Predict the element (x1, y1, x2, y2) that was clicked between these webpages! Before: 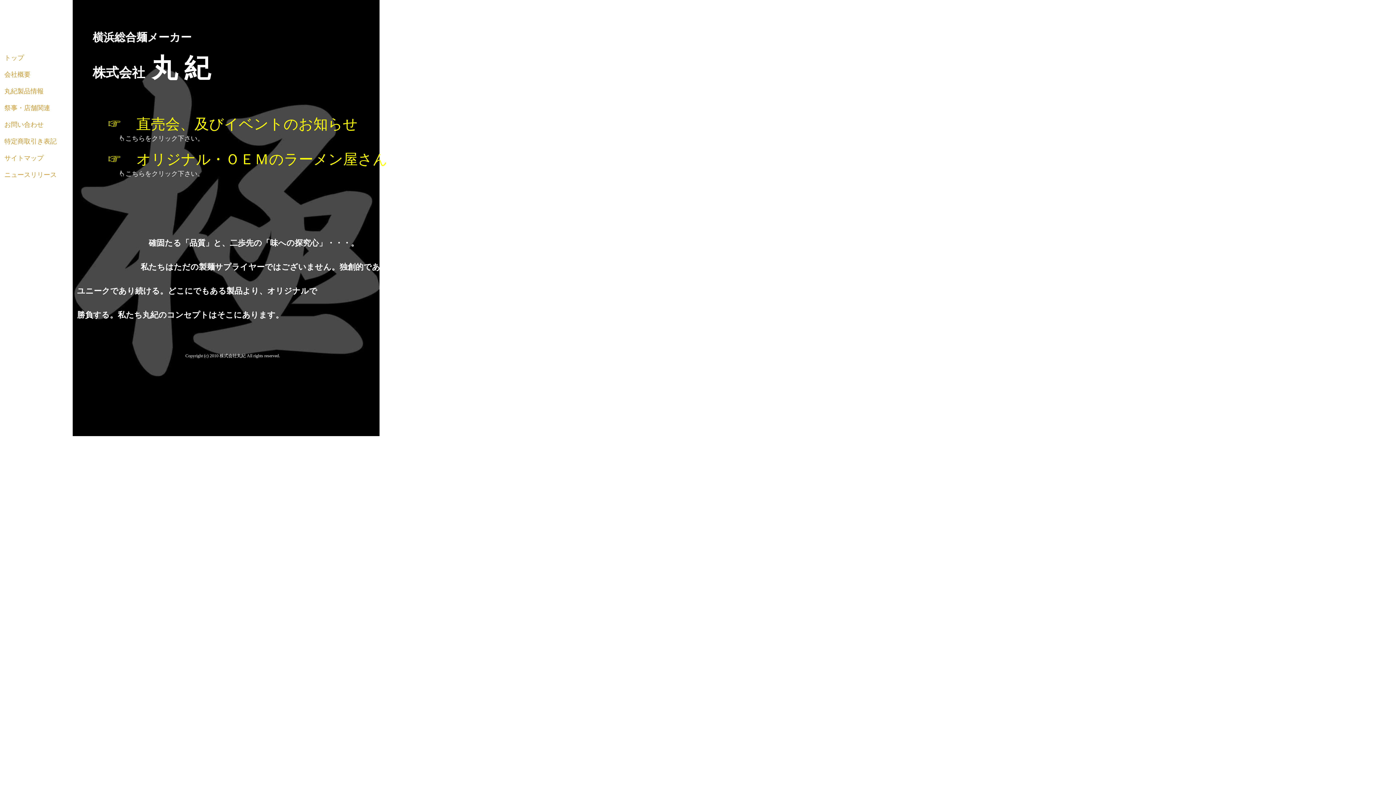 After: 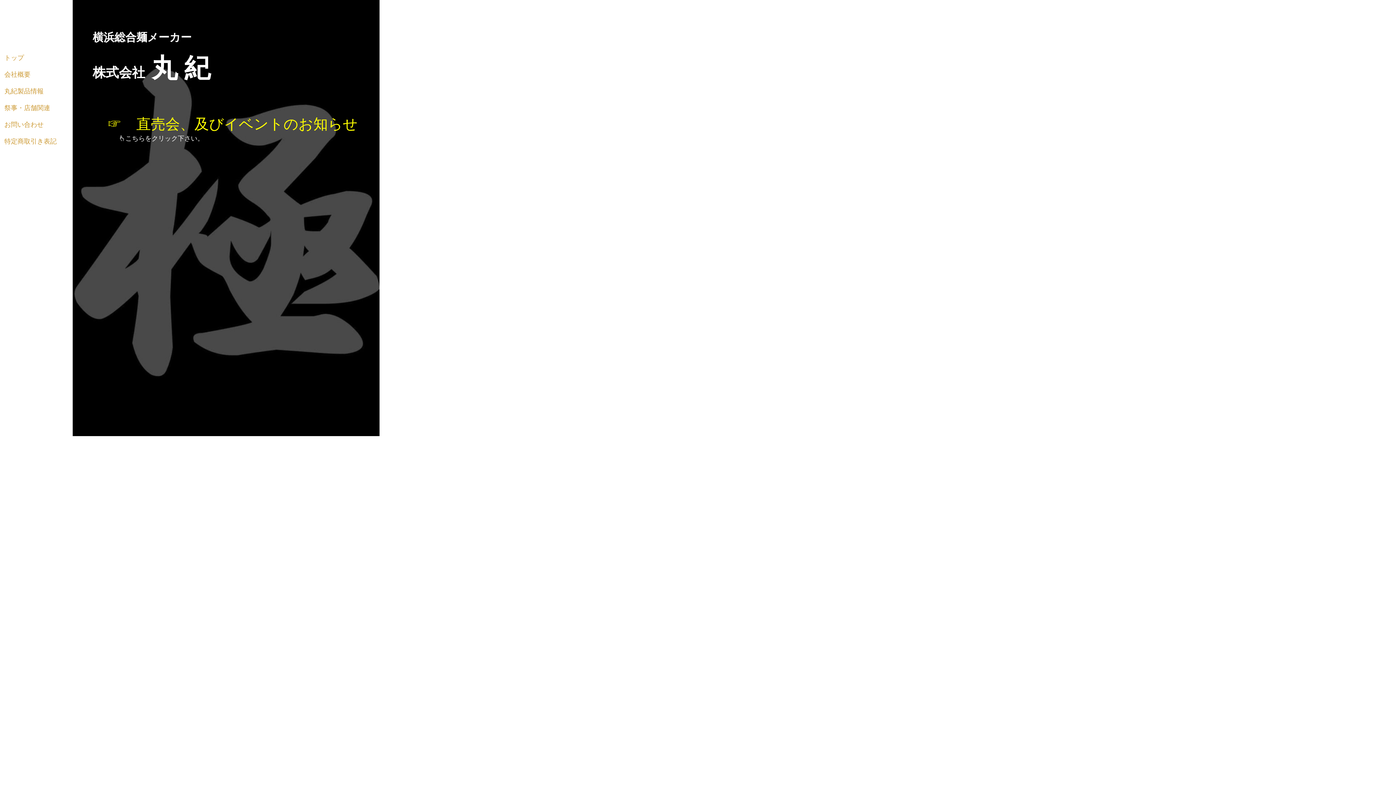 Action: bbox: (4, 171, 56, 178) label: ニュースリリース